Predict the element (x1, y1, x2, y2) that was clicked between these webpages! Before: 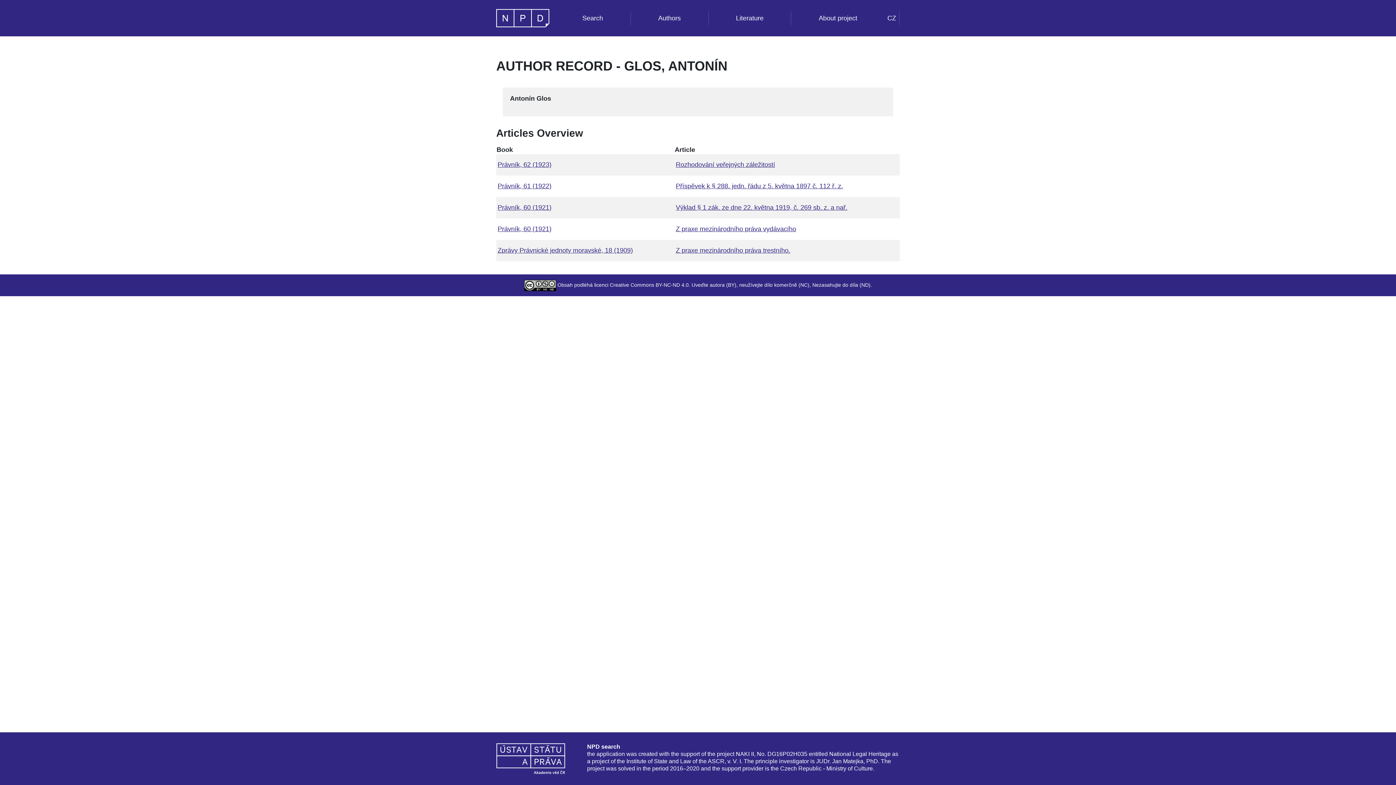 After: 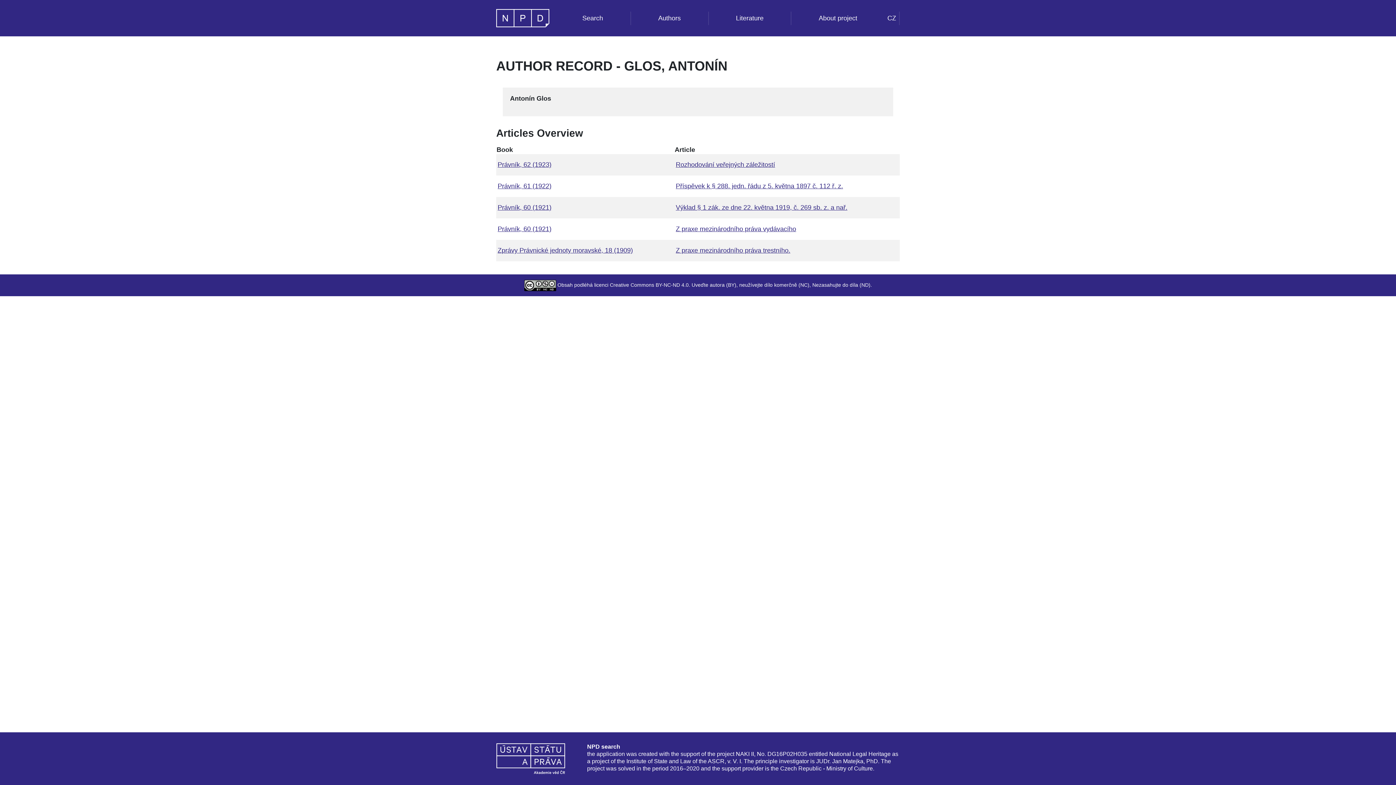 Action: bbox: (496, 755, 565, 761)